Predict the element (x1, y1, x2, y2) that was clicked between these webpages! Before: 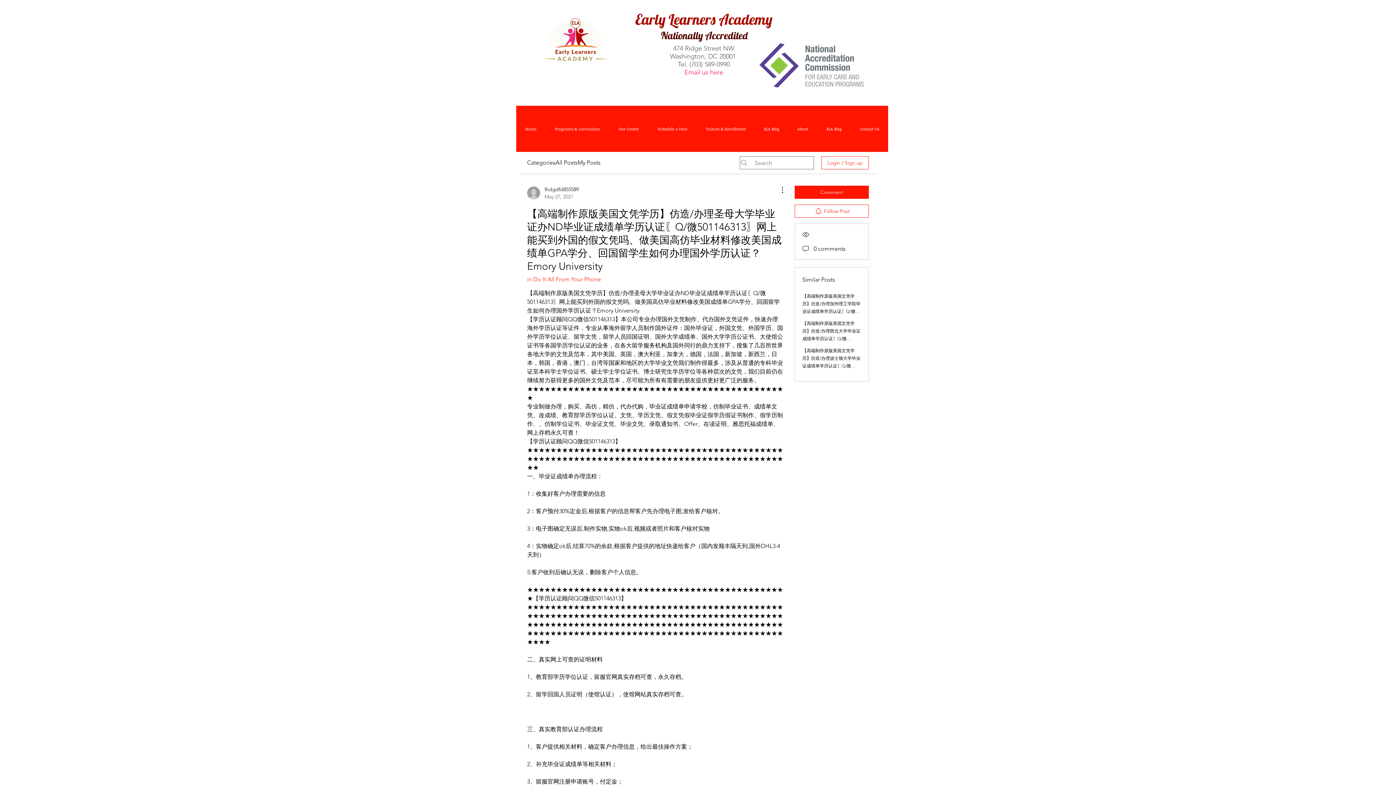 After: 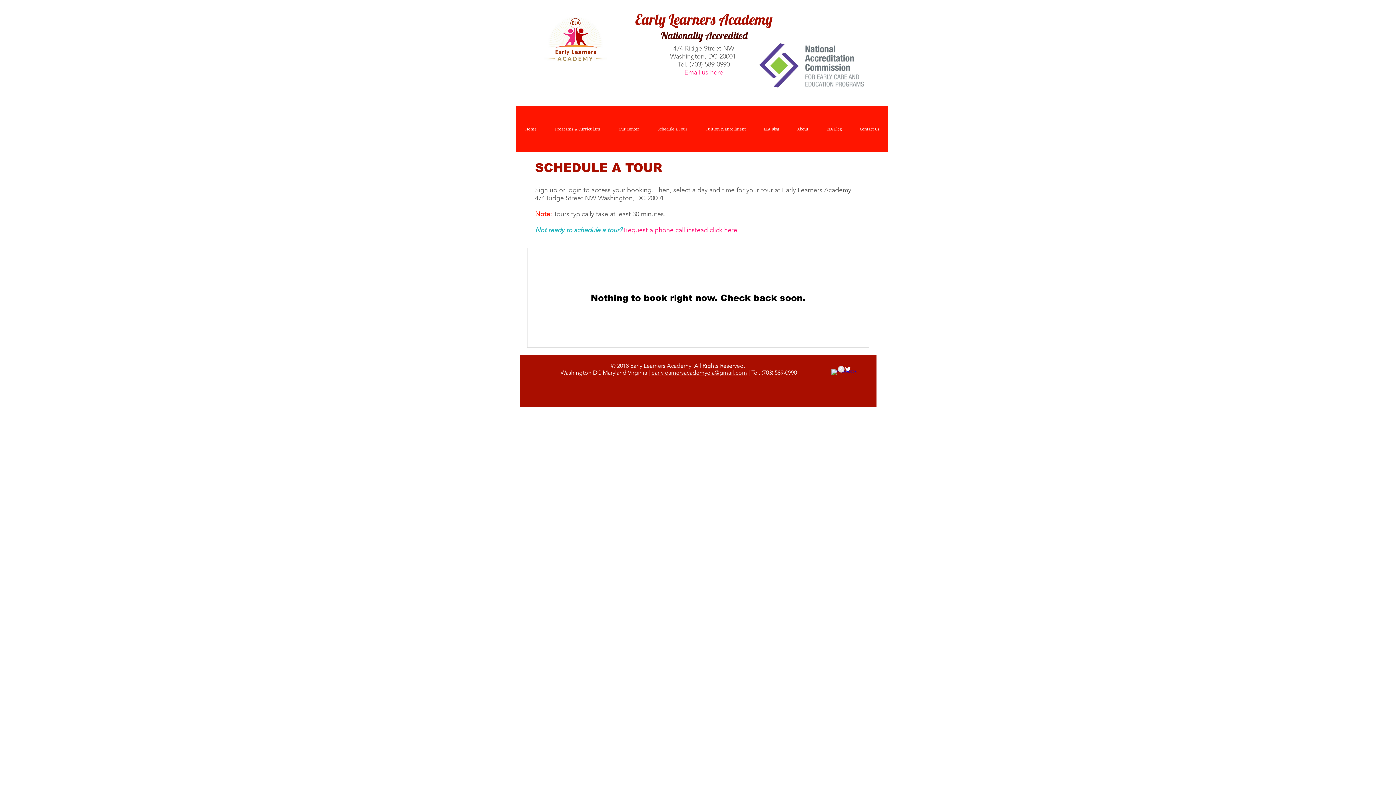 Action: label: Schedule a Tour bbox: (648, 105, 696, 152)